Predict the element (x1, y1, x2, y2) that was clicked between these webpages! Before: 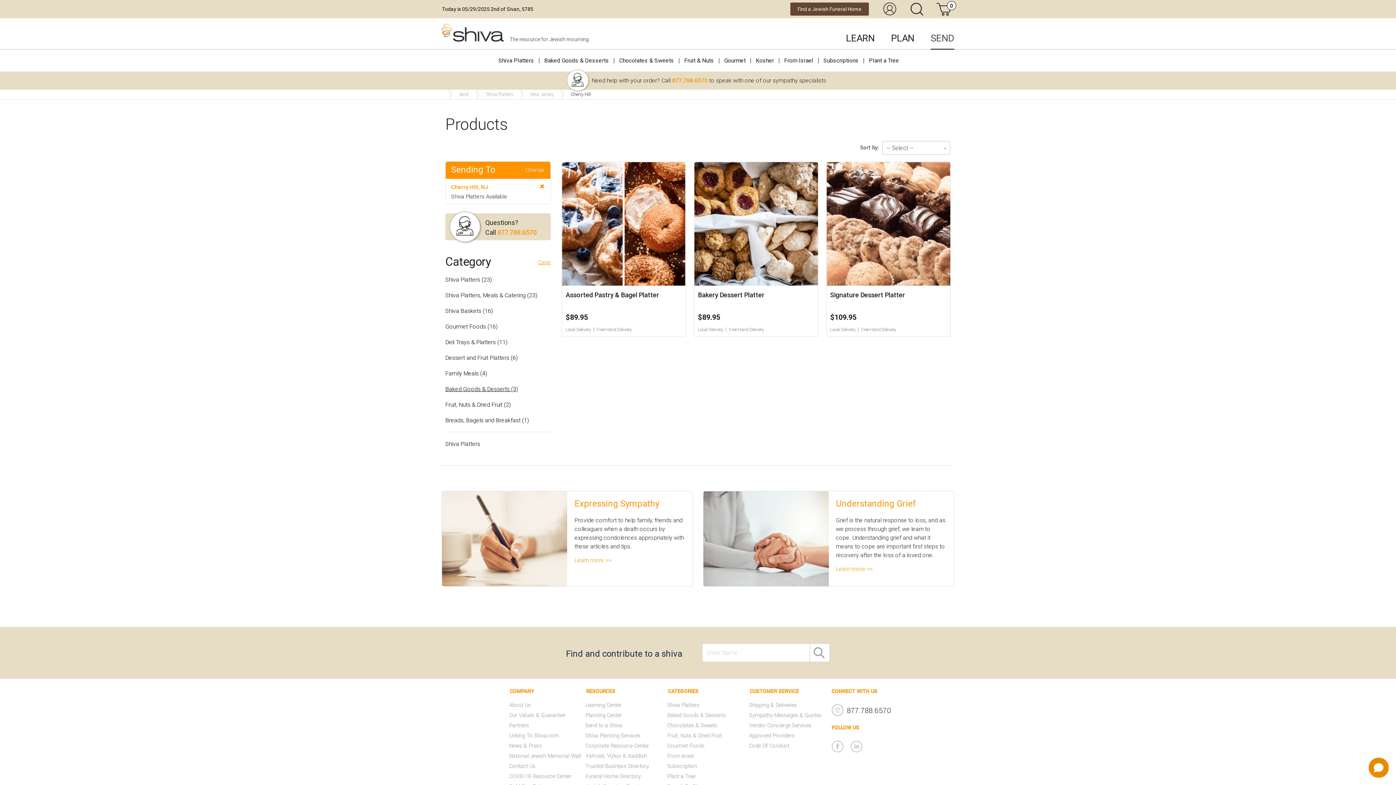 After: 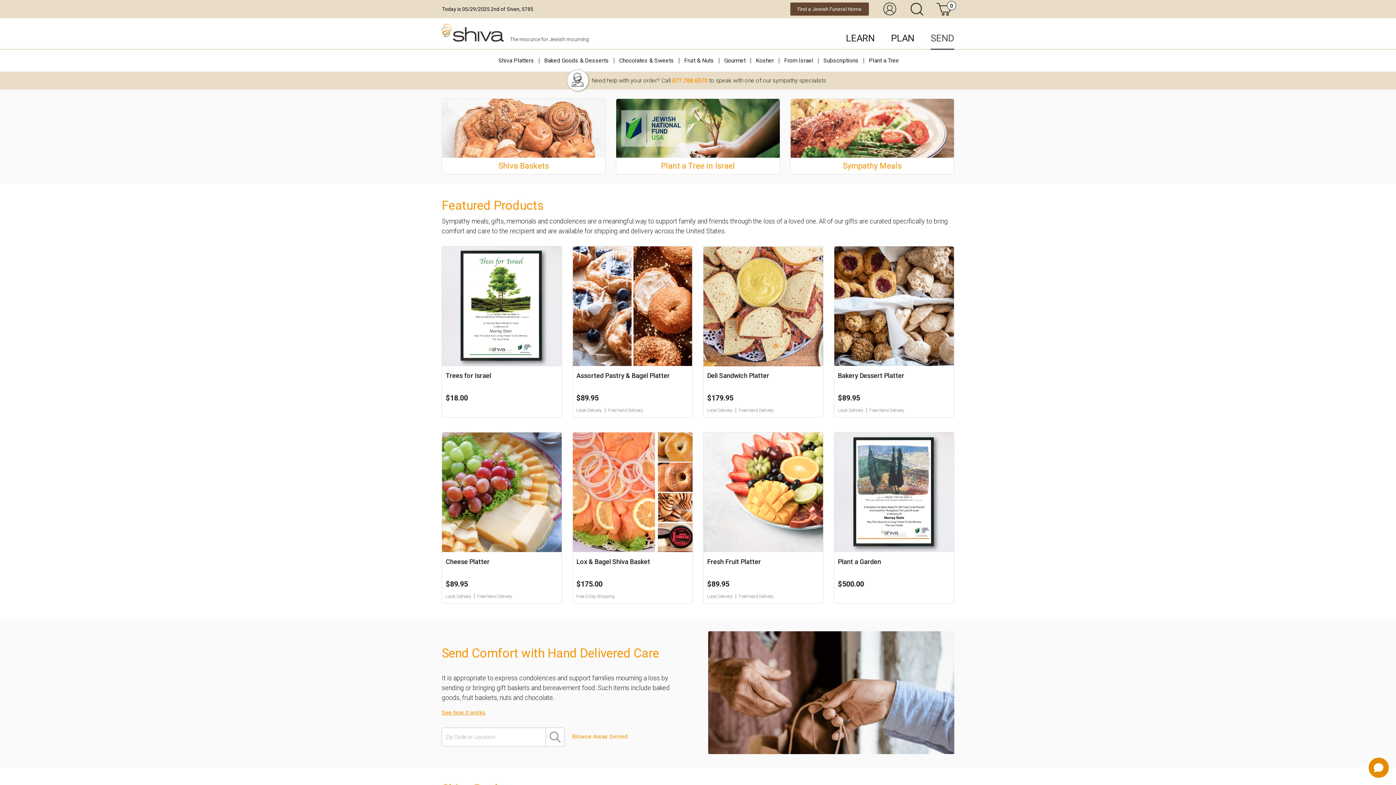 Action: bbox: (930, 19, 954, 49) label: SEND